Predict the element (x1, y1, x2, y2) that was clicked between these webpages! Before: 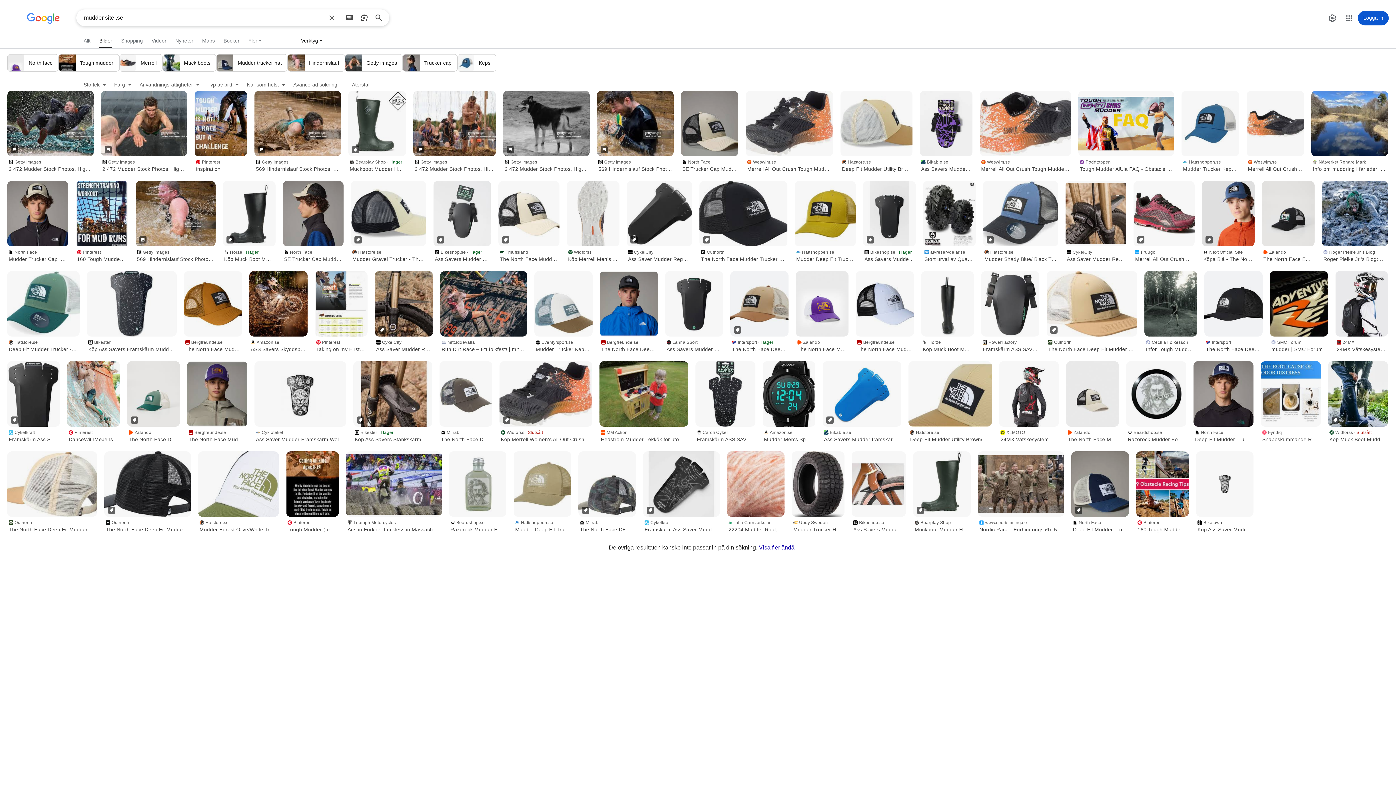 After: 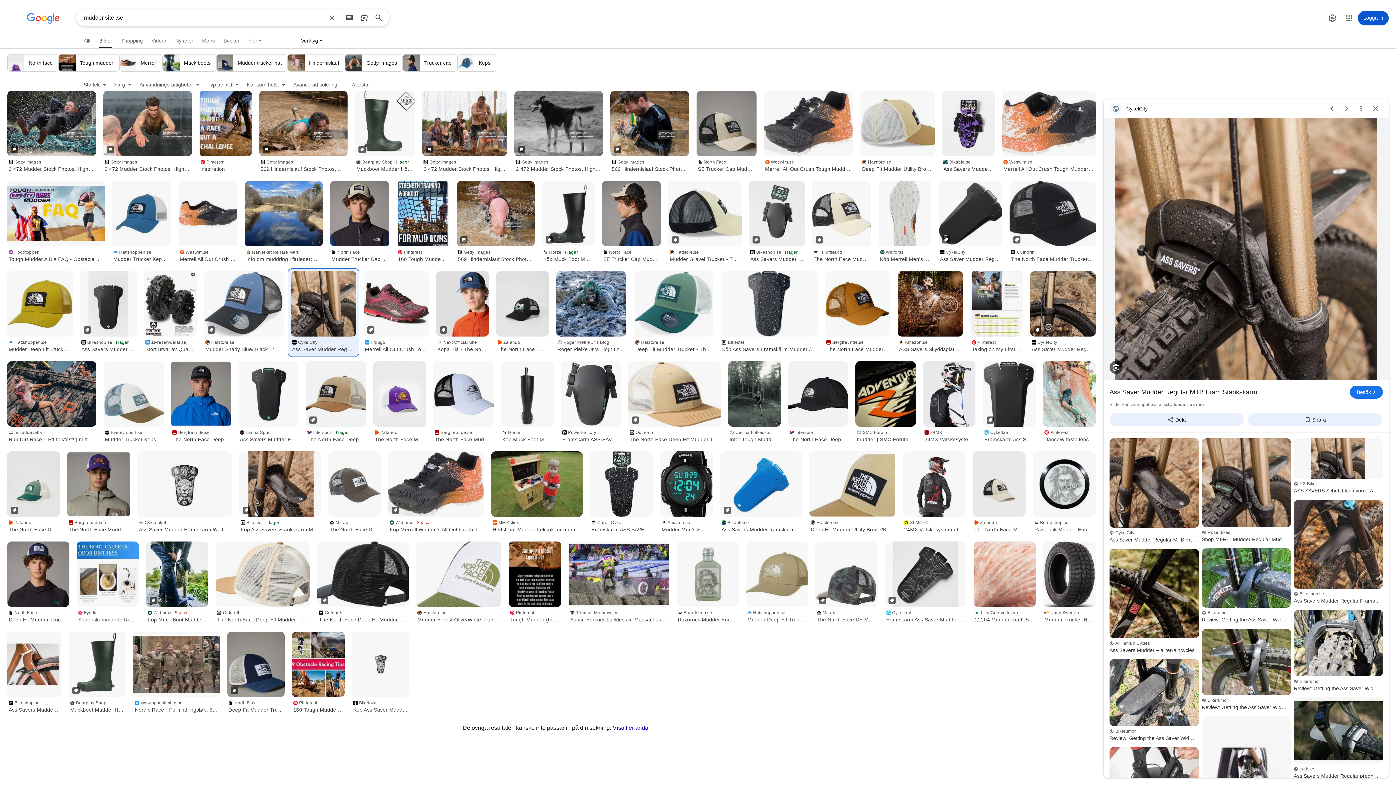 Action: bbox: (1065, 181, 1126, 246)